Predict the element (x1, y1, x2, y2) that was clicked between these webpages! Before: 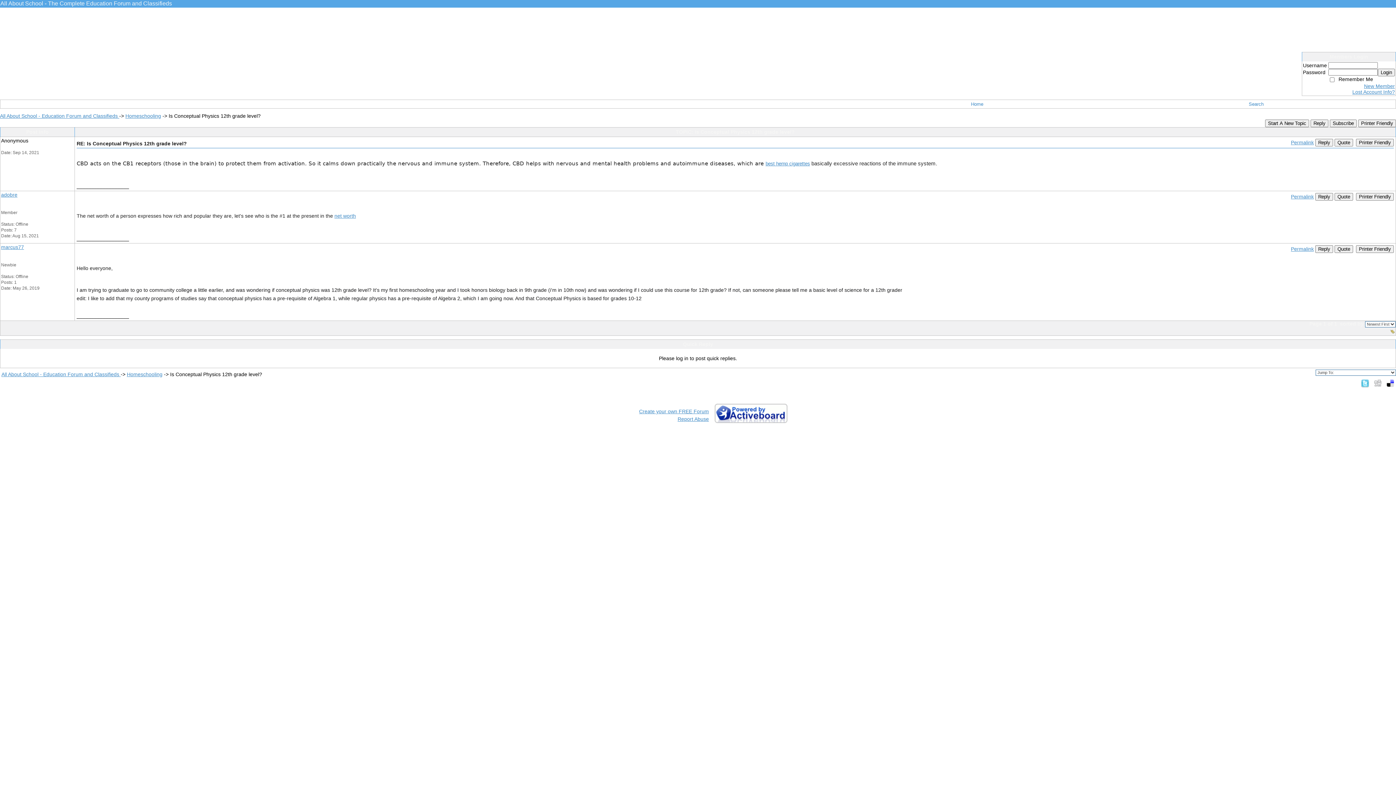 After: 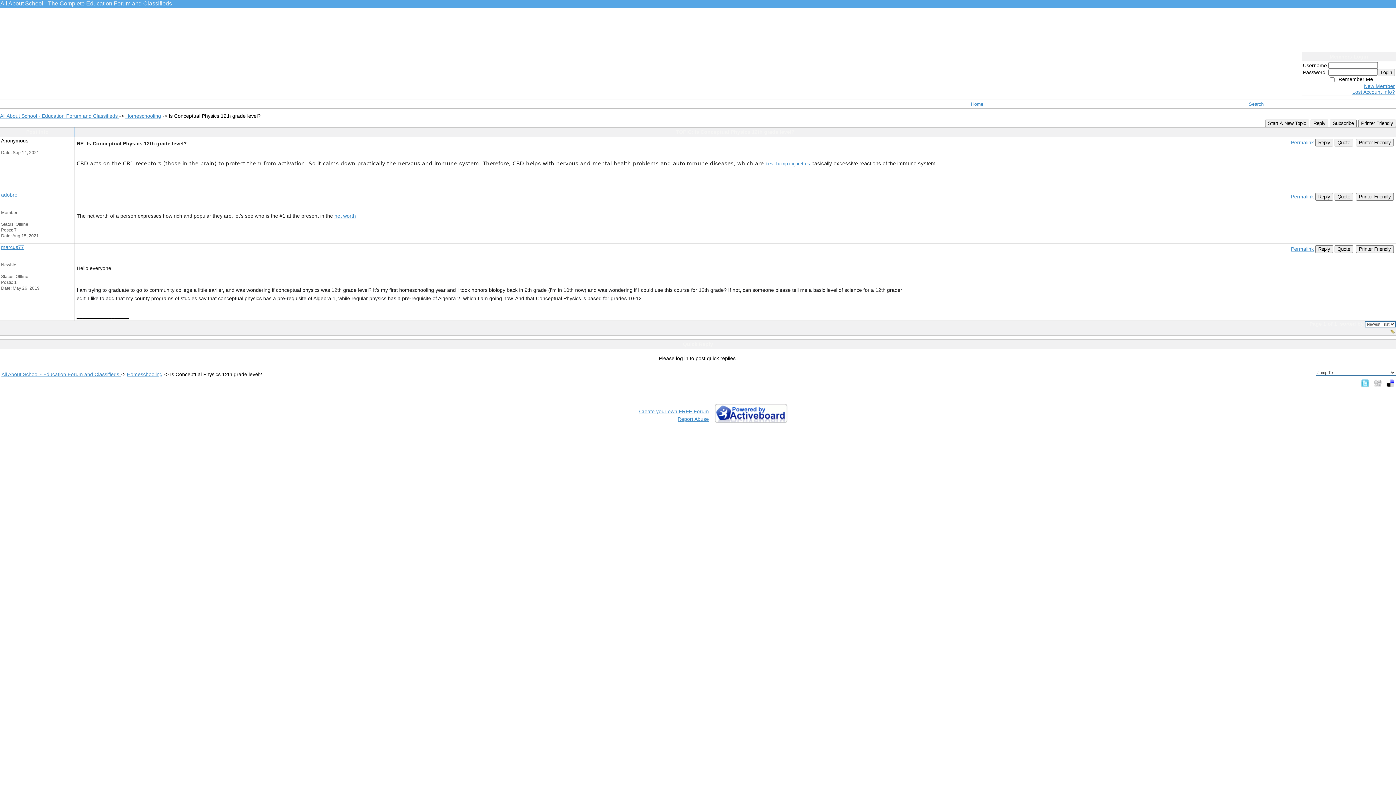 Action: label: Permalink bbox: (1291, 139, 1314, 145)